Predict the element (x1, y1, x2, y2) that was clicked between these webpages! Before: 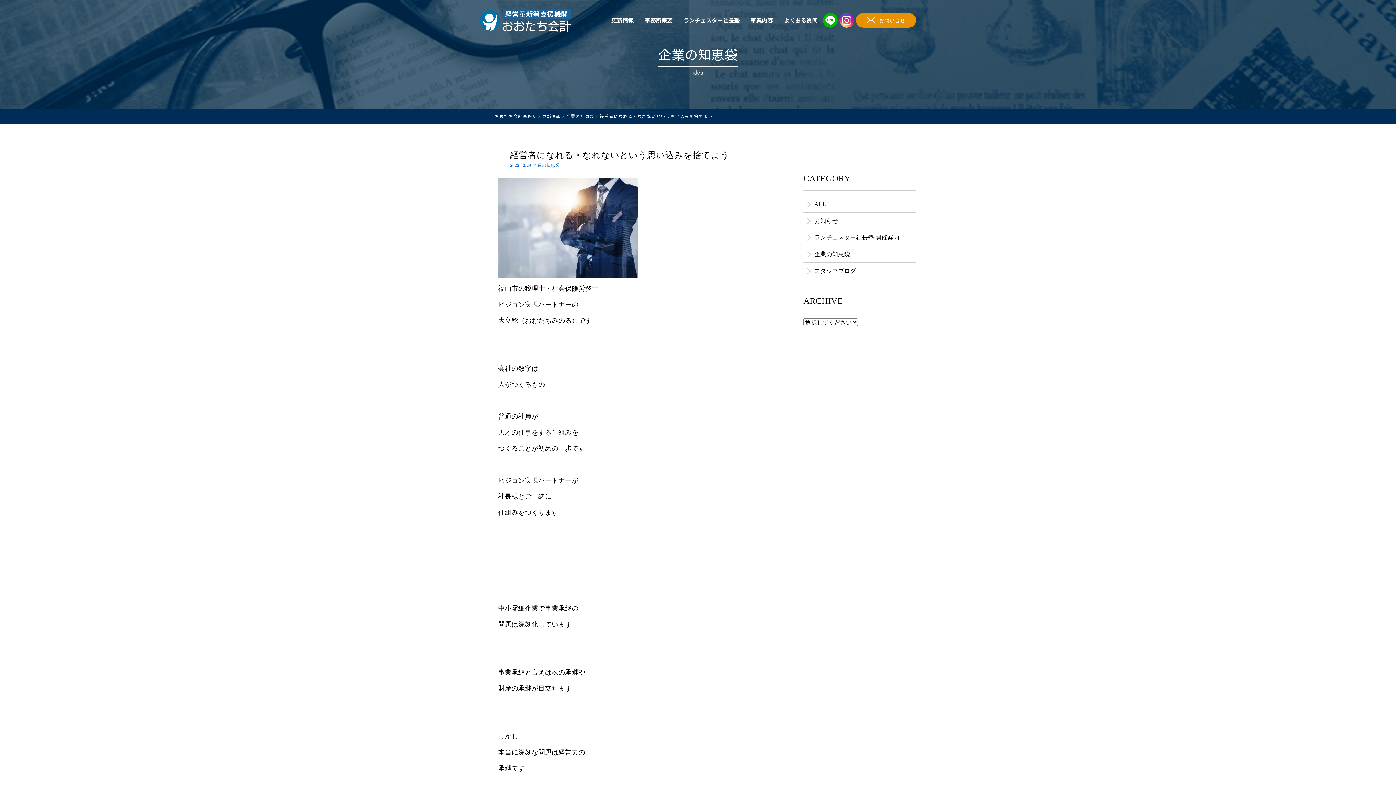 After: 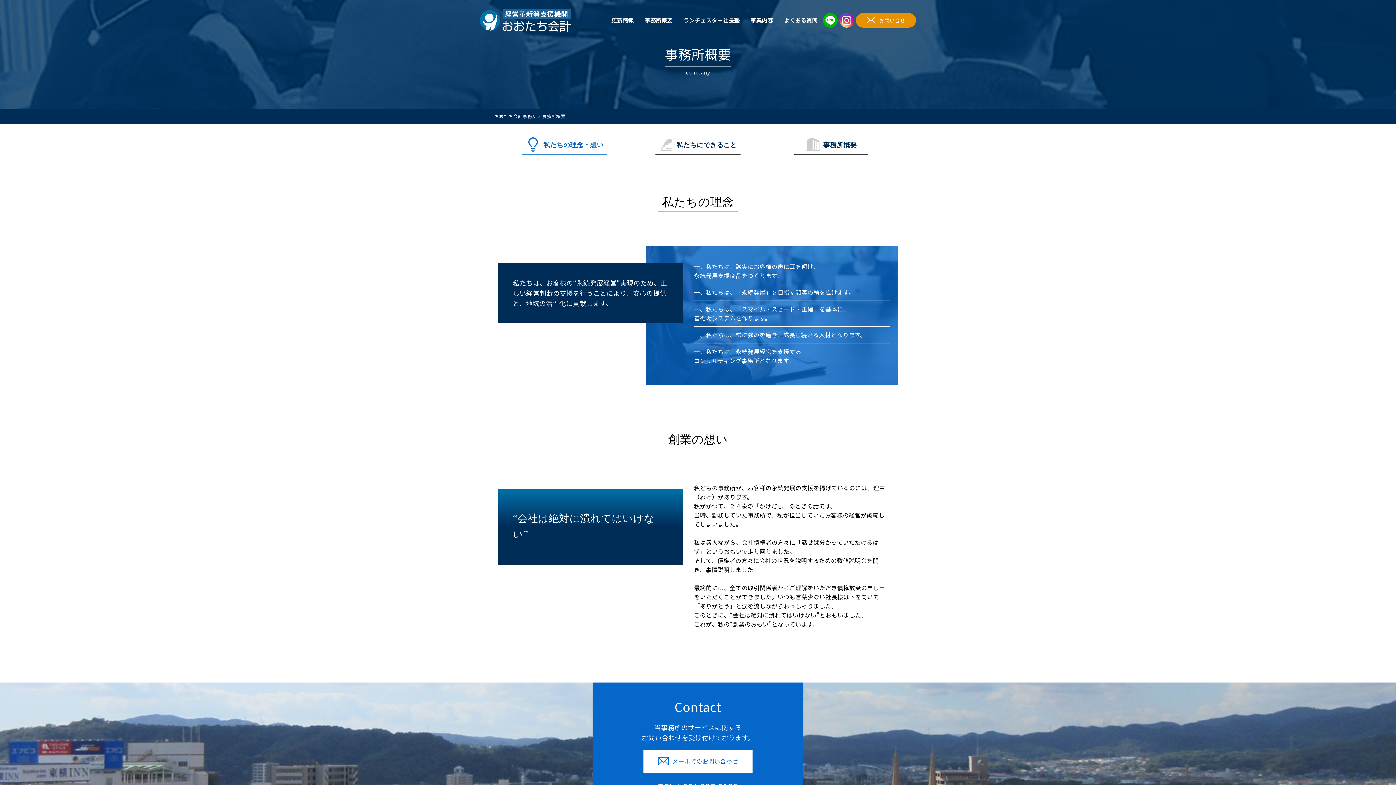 Action: bbox: (643, 10, 674, 30) label: 事務所概要